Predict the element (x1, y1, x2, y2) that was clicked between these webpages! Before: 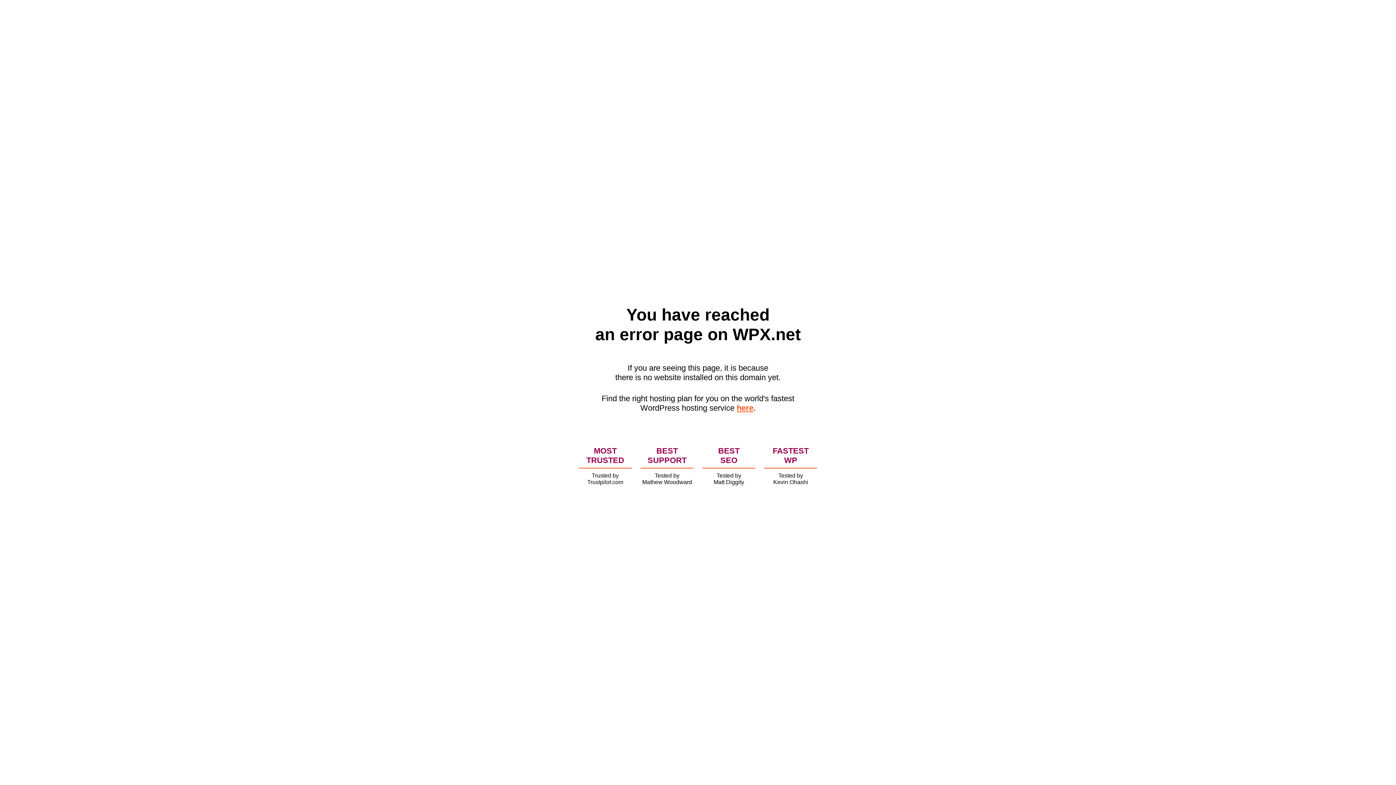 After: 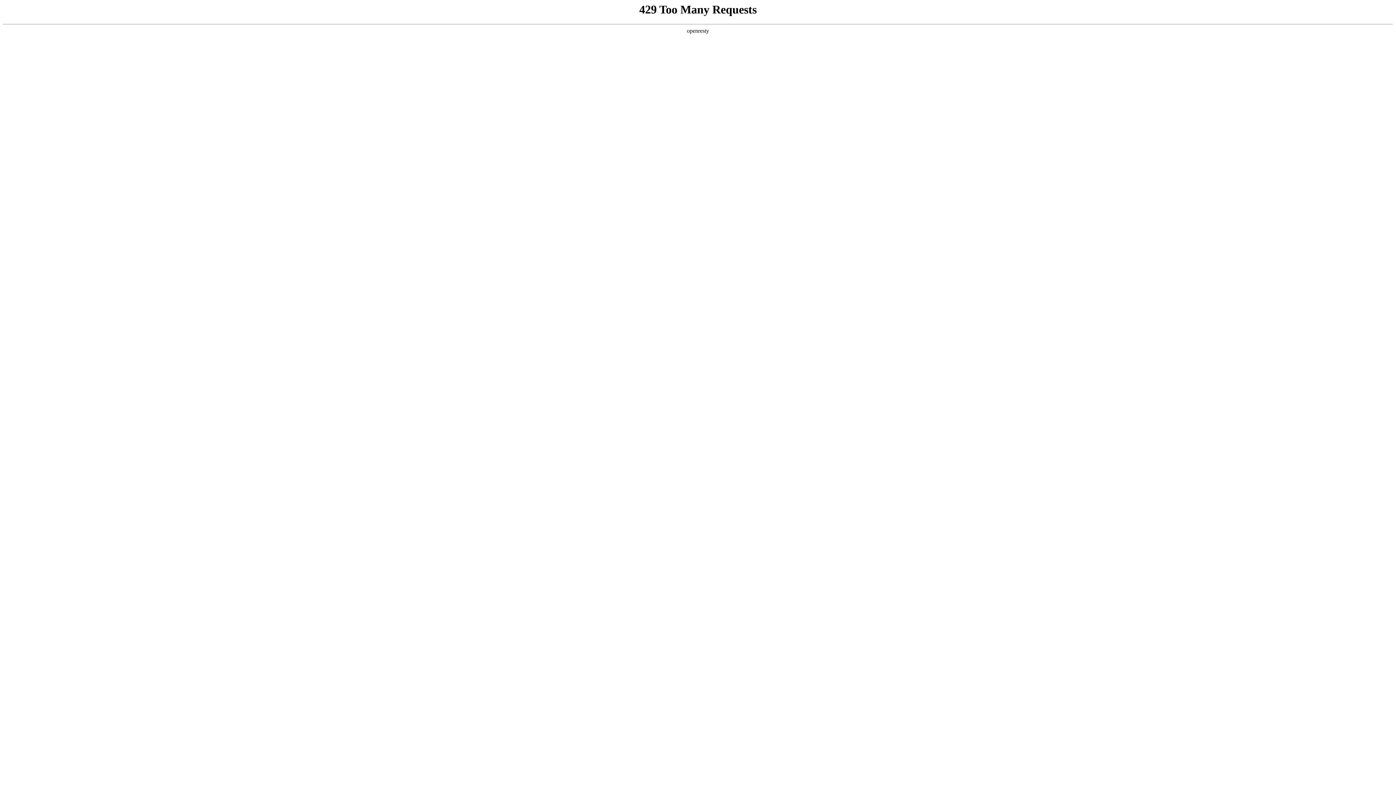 Action: bbox: (736, 403, 753, 412) label: here